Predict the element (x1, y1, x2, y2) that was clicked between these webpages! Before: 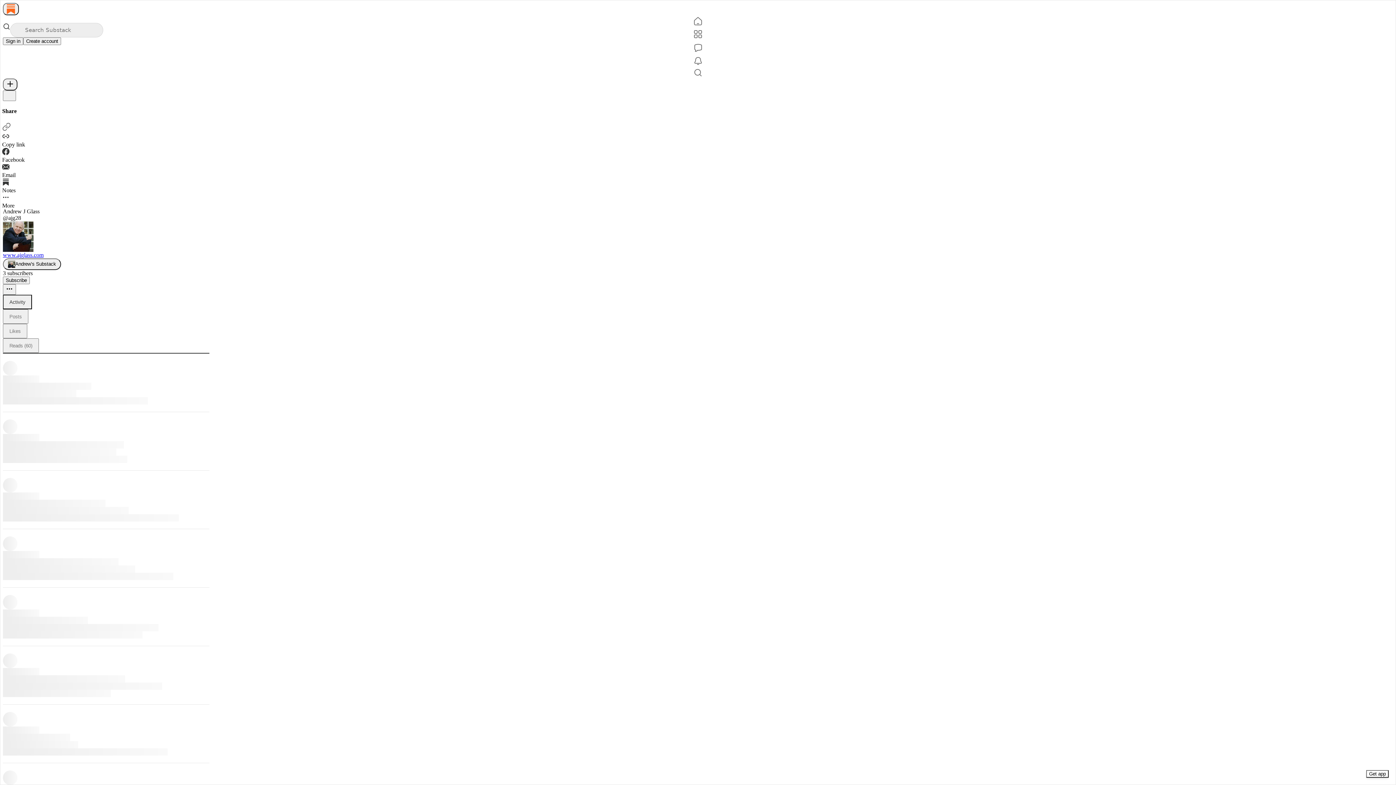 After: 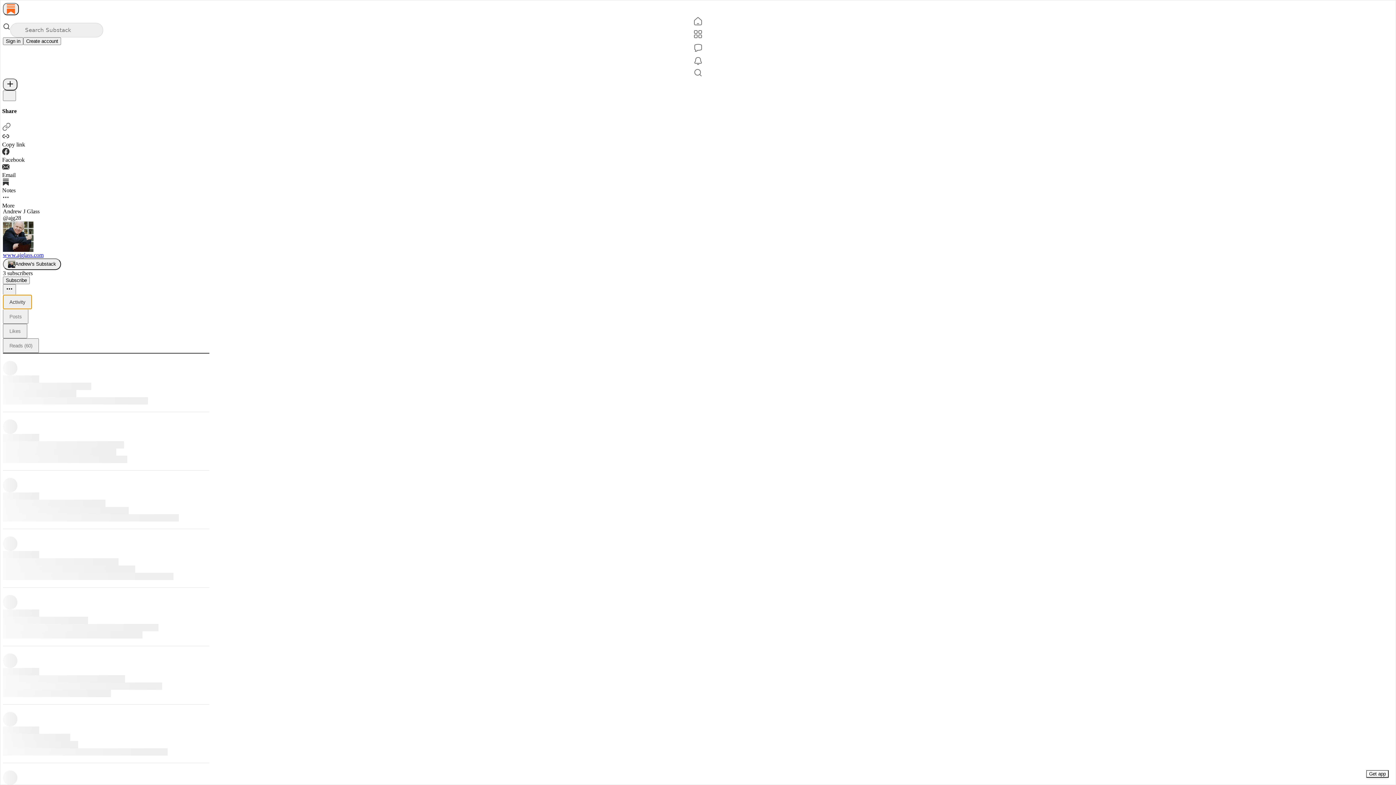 Action: label: Activity bbox: (2, 294, 32, 309)